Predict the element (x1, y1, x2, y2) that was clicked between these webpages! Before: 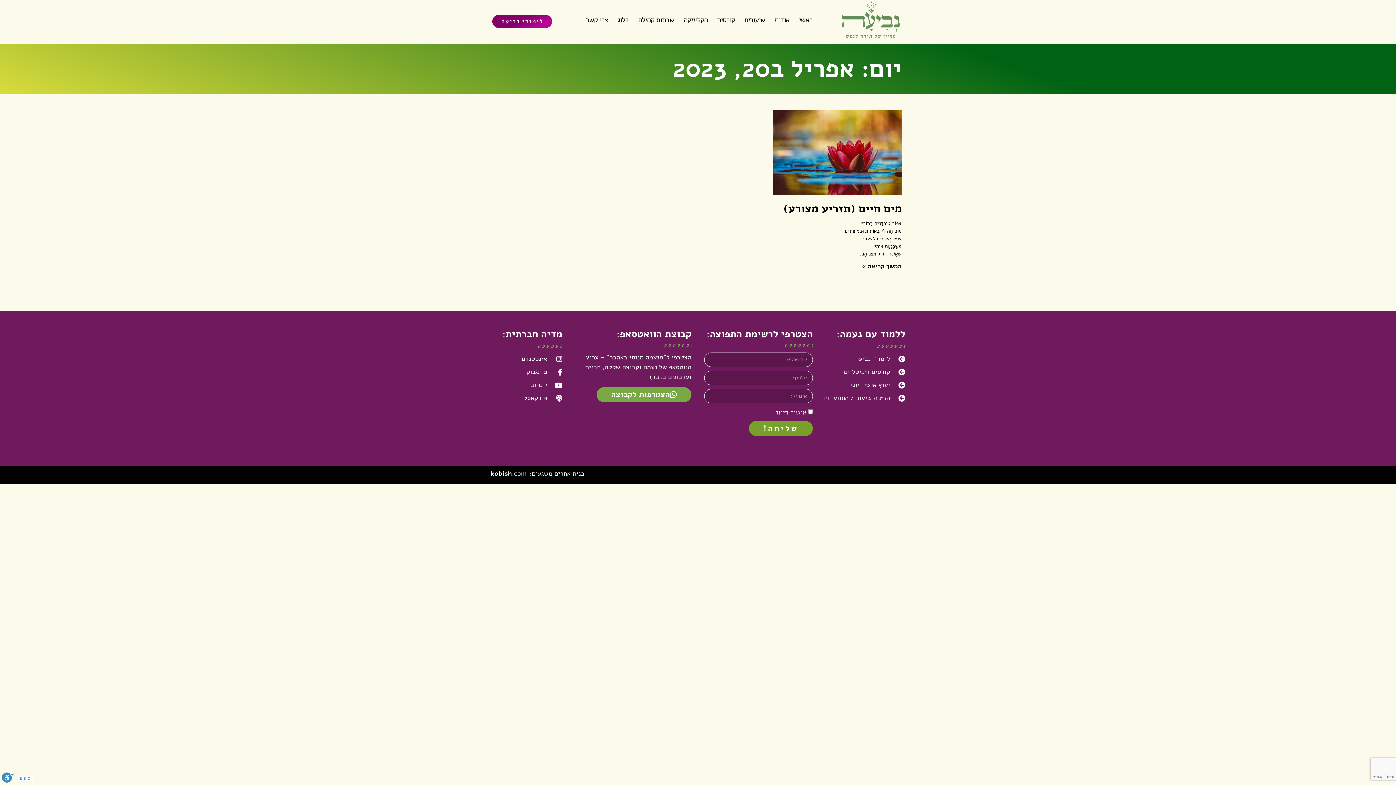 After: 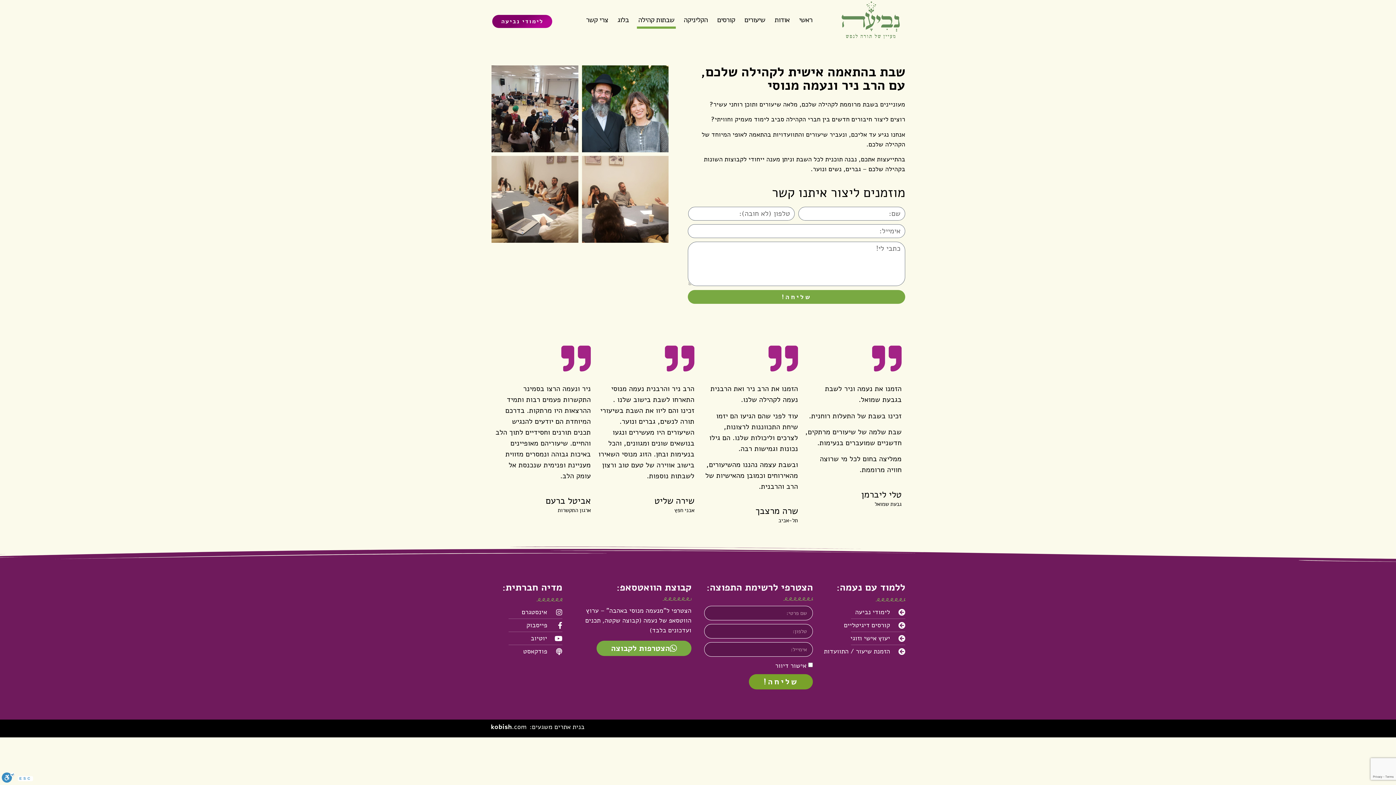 Action: label: שבתות קהילה bbox: (636, 11, 675, 28)